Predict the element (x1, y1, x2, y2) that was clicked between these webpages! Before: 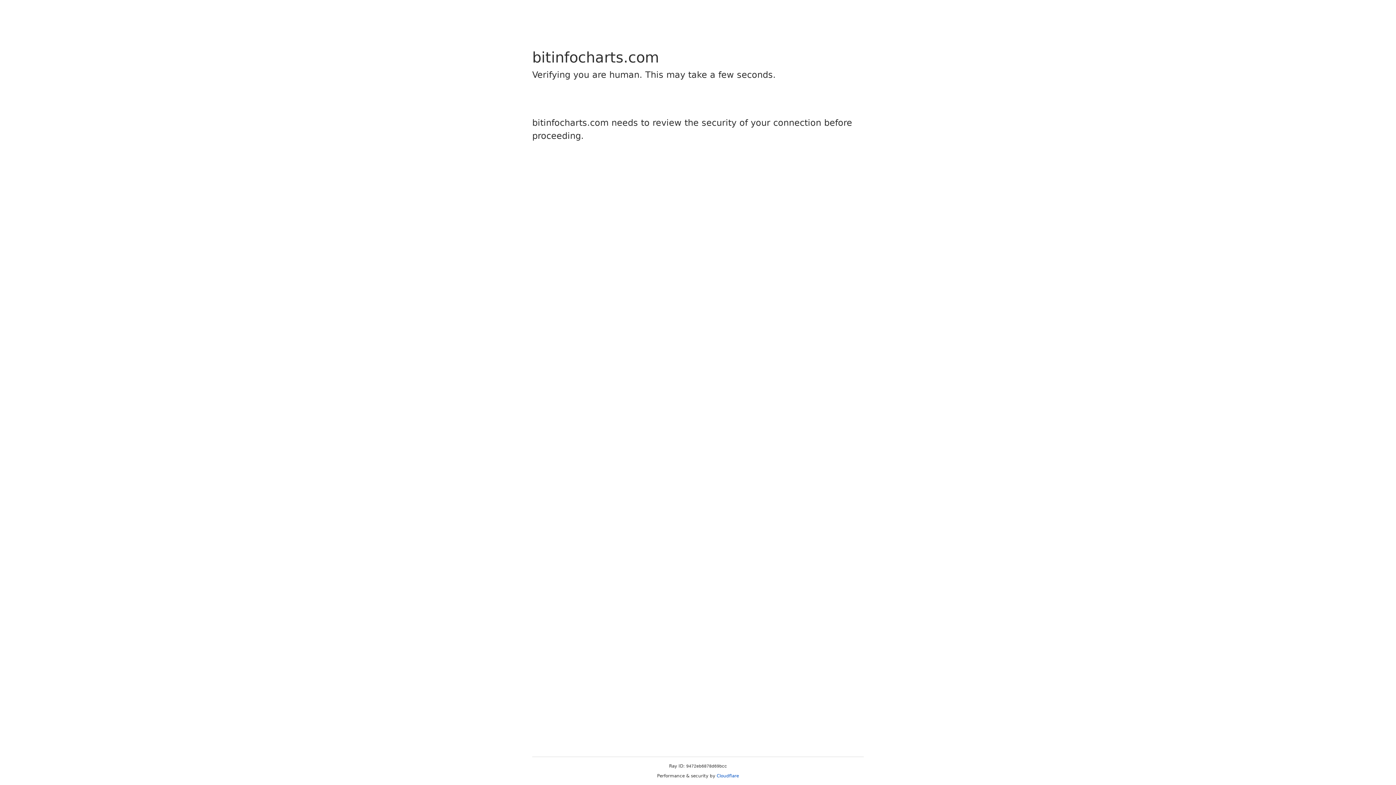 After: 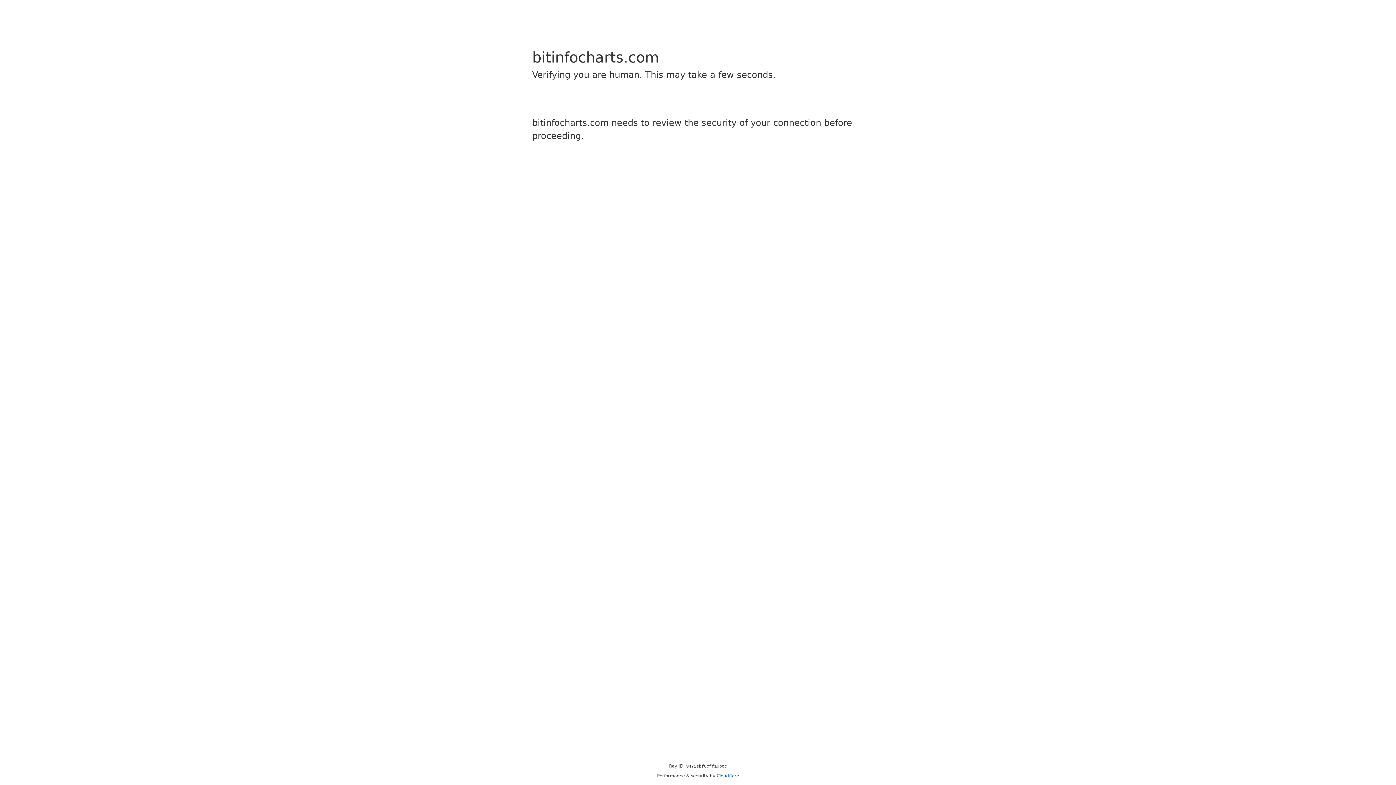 Action: label: Cloudflare bbox: (716, 773, 739, 778)